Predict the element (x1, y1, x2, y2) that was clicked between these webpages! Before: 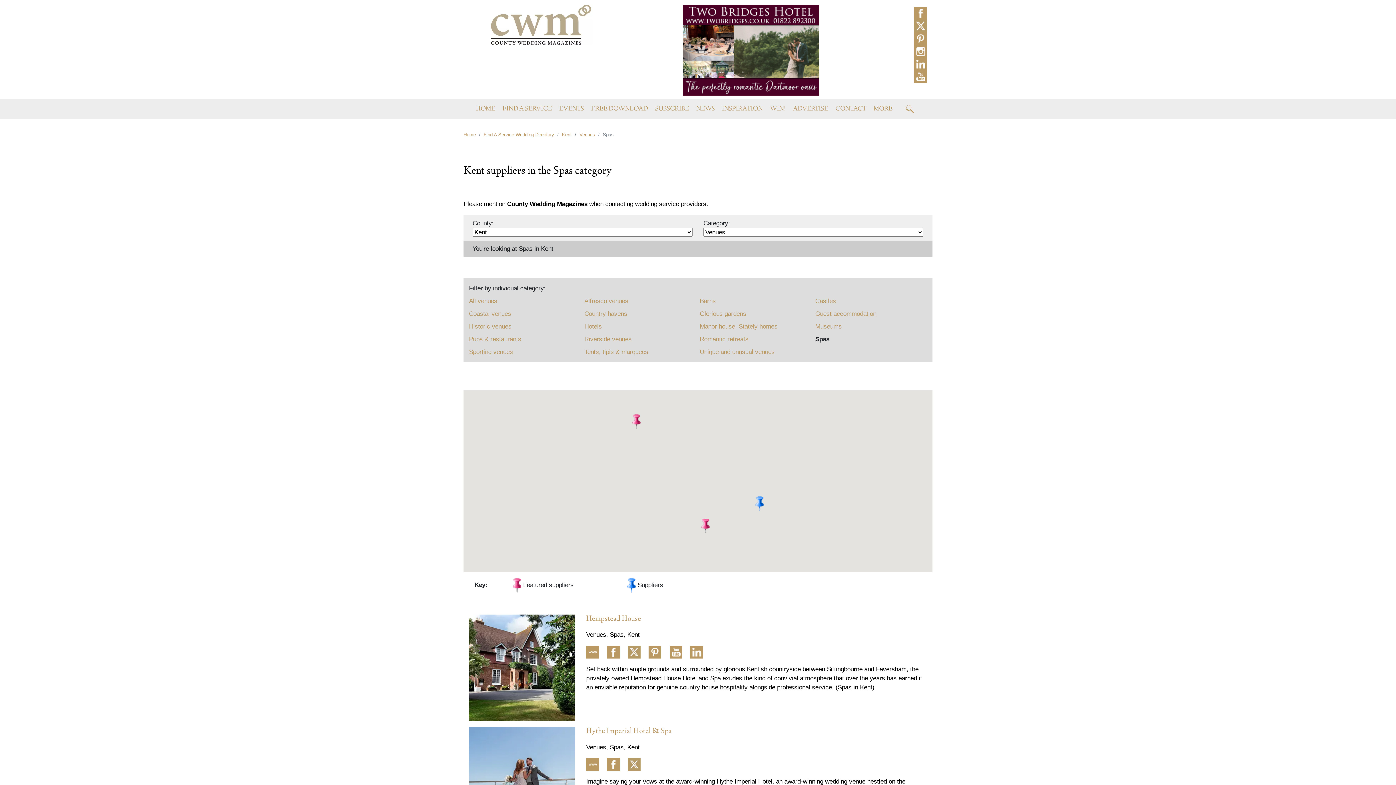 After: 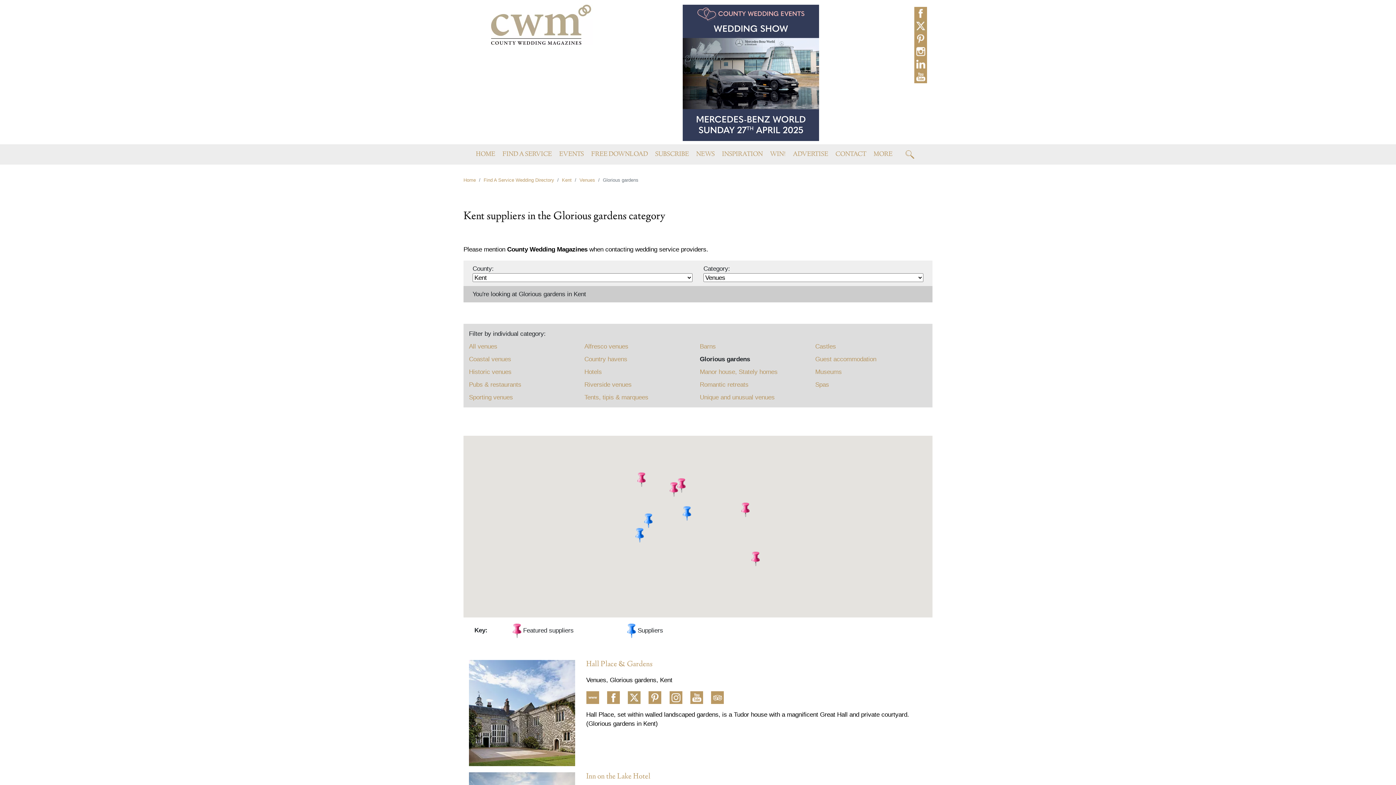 Action: bbox: (700, 310, 746, 317) label: Glorious gardens